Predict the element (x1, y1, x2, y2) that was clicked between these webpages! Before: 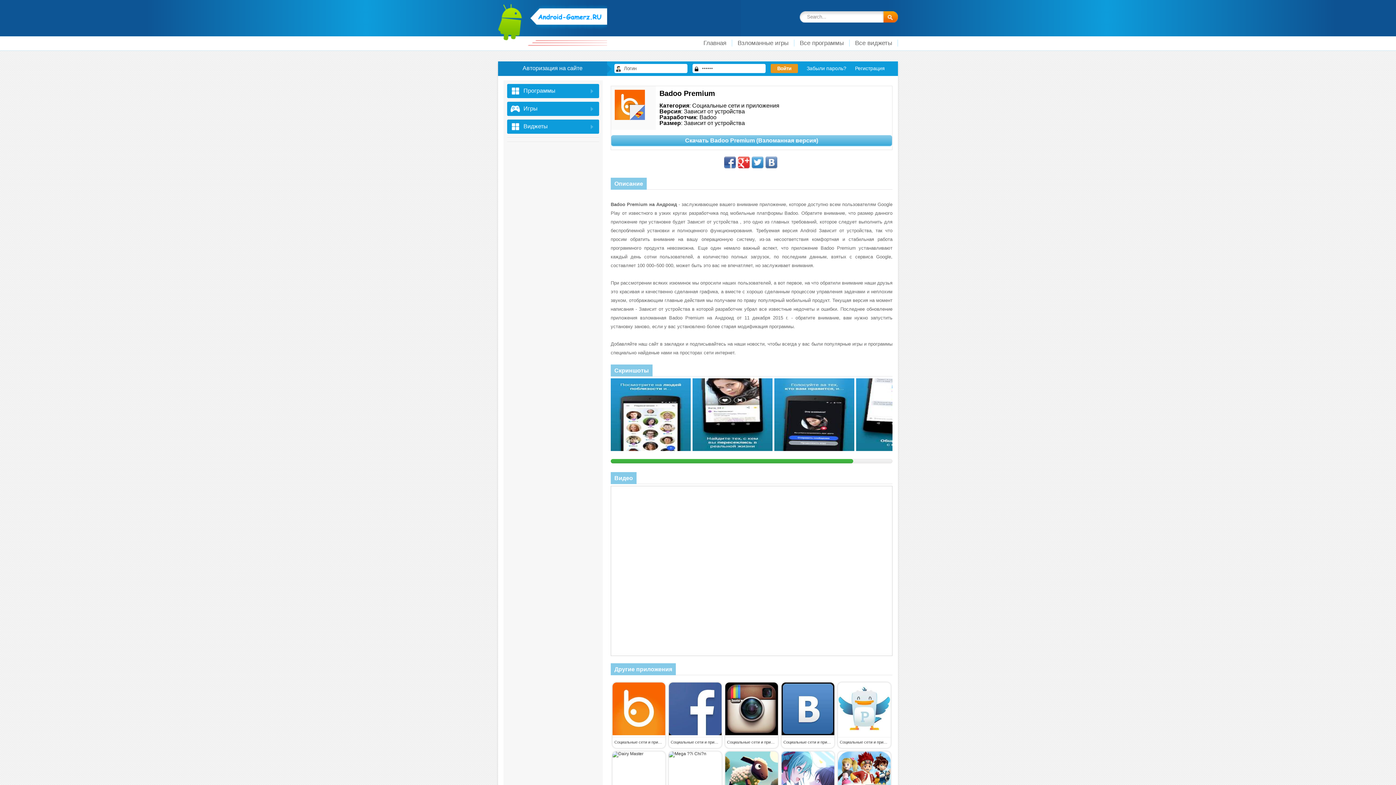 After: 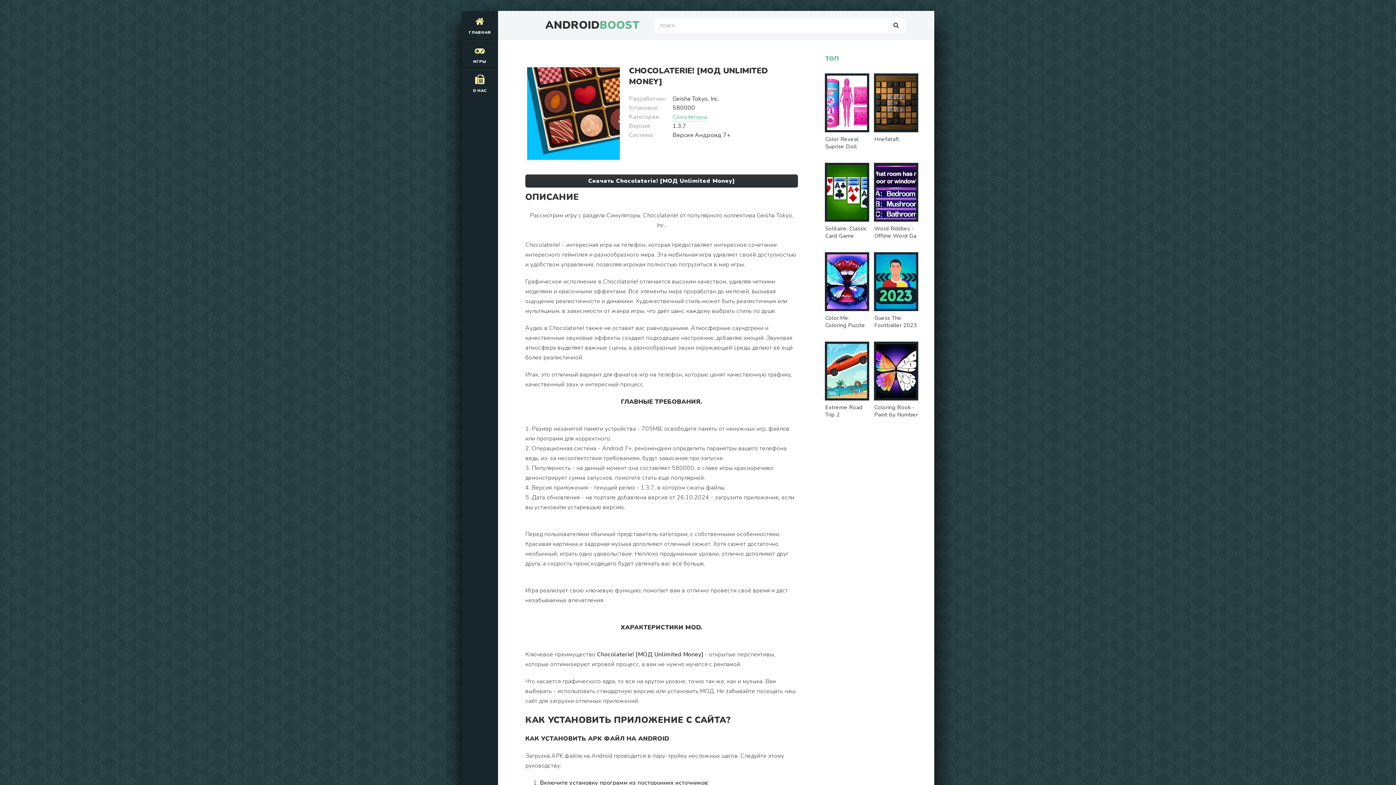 Action: bbox: (612, 751, 643, 756)